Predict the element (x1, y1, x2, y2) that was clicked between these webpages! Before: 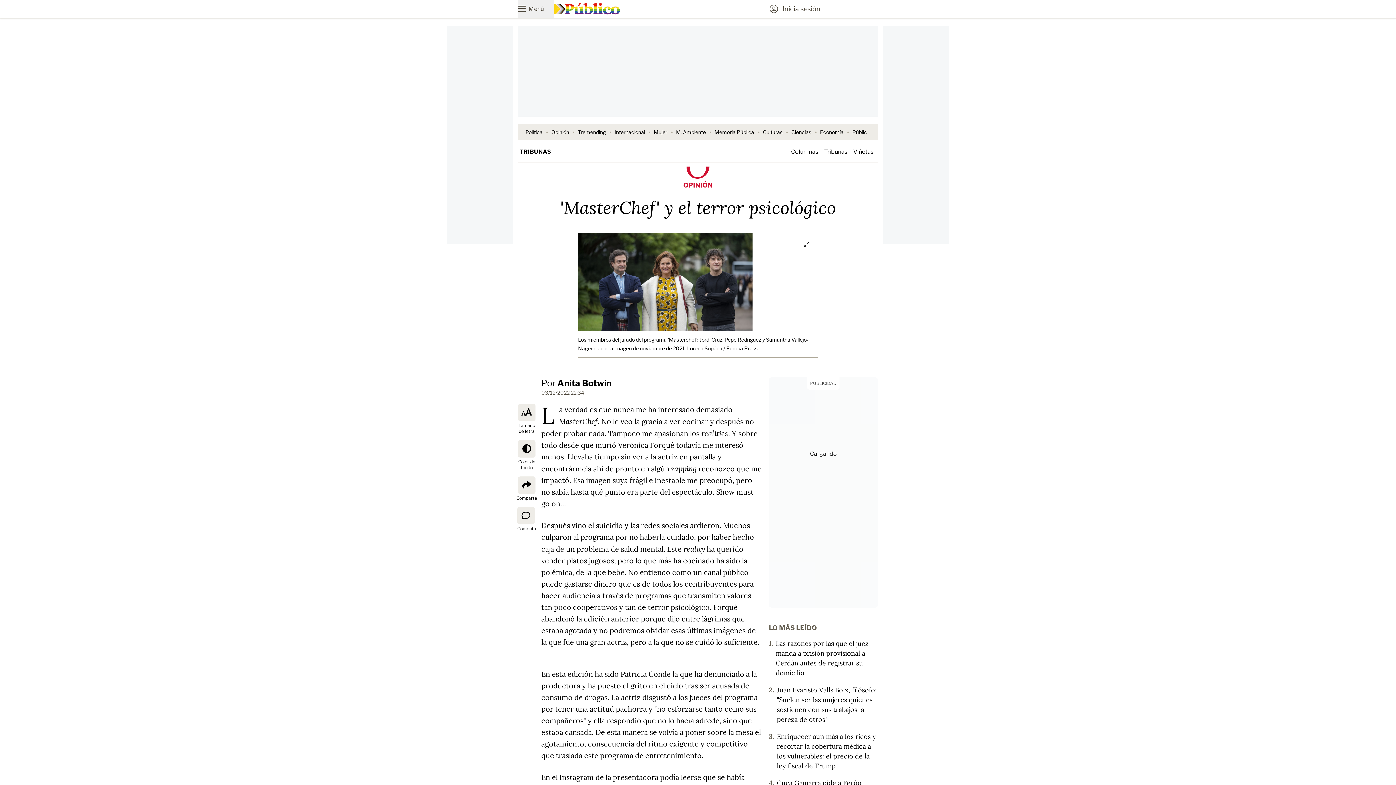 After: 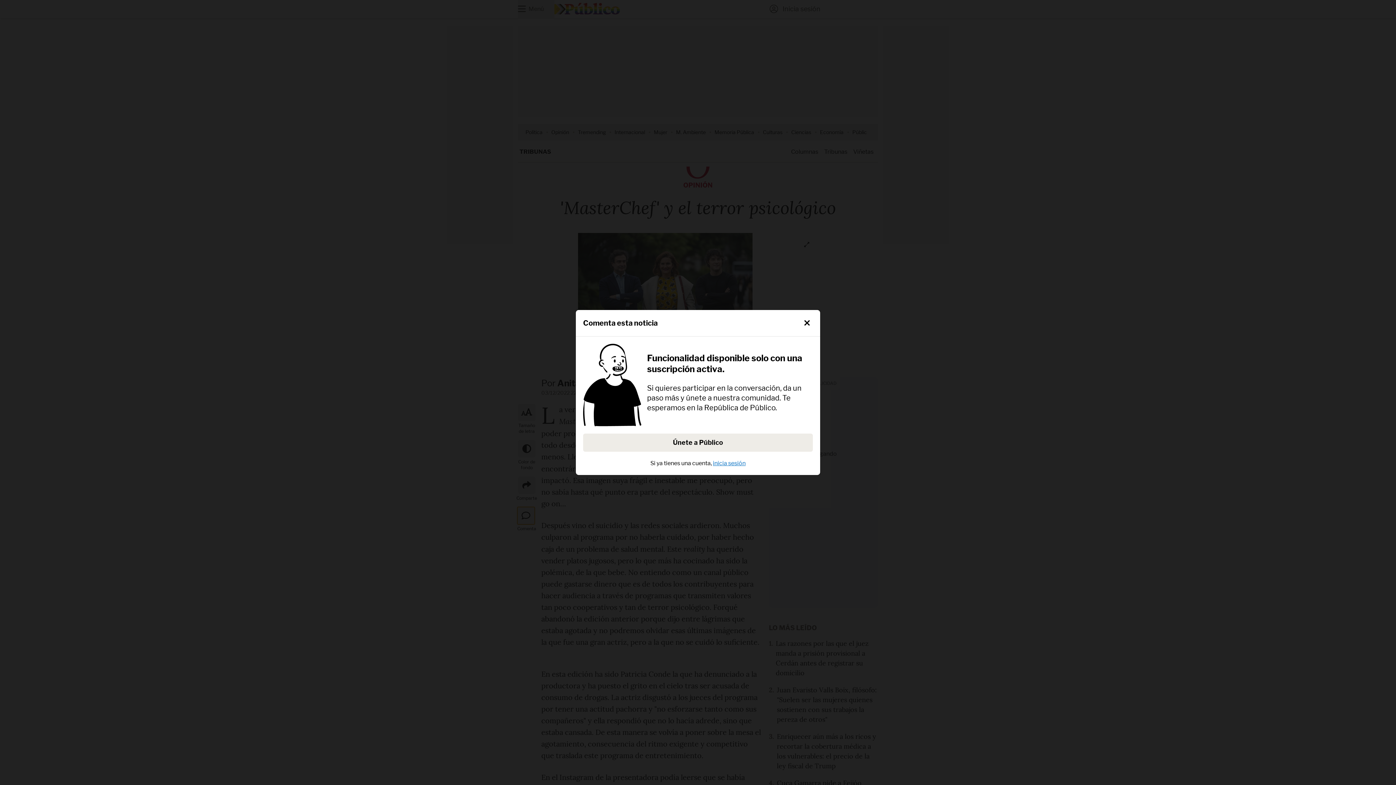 Action: bbox: (517, 507, 536, 534) label: Comenta